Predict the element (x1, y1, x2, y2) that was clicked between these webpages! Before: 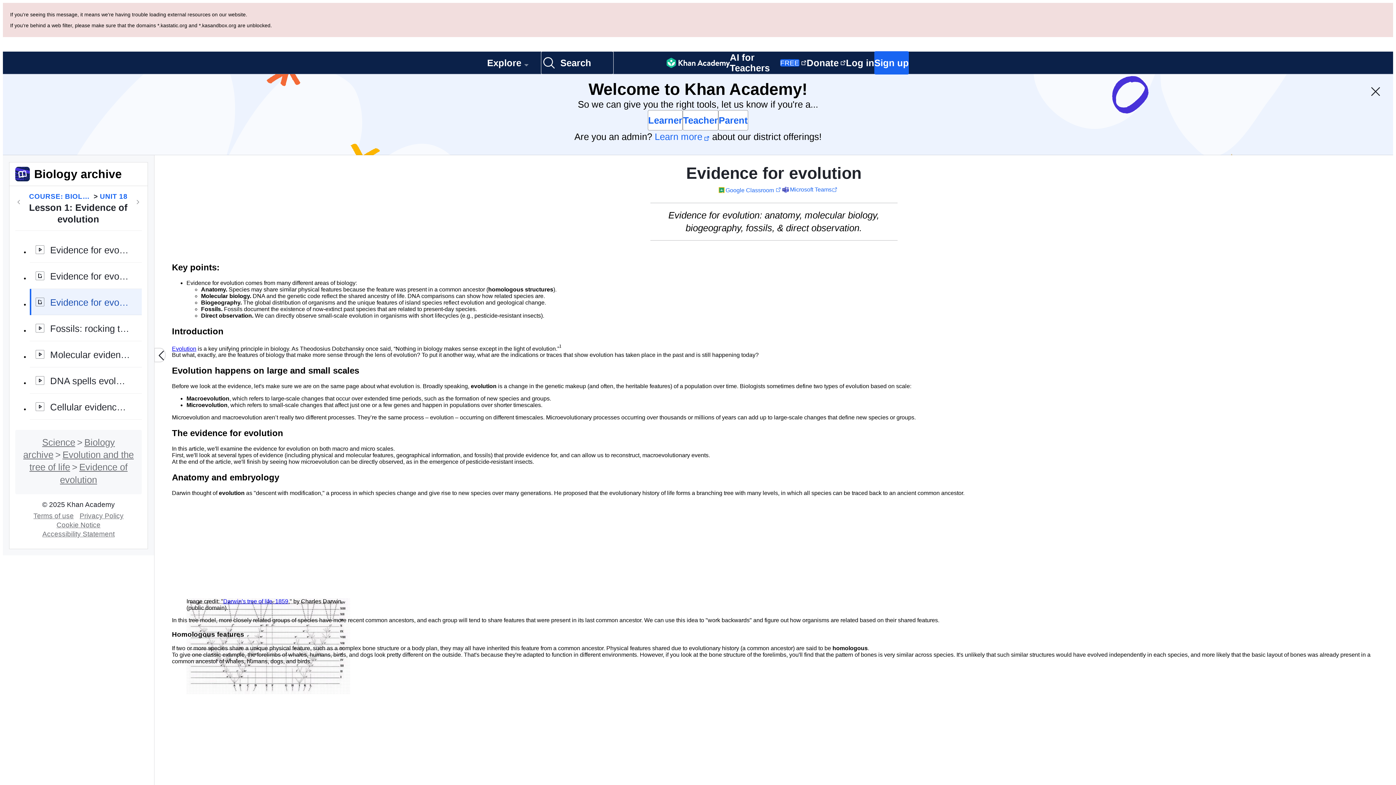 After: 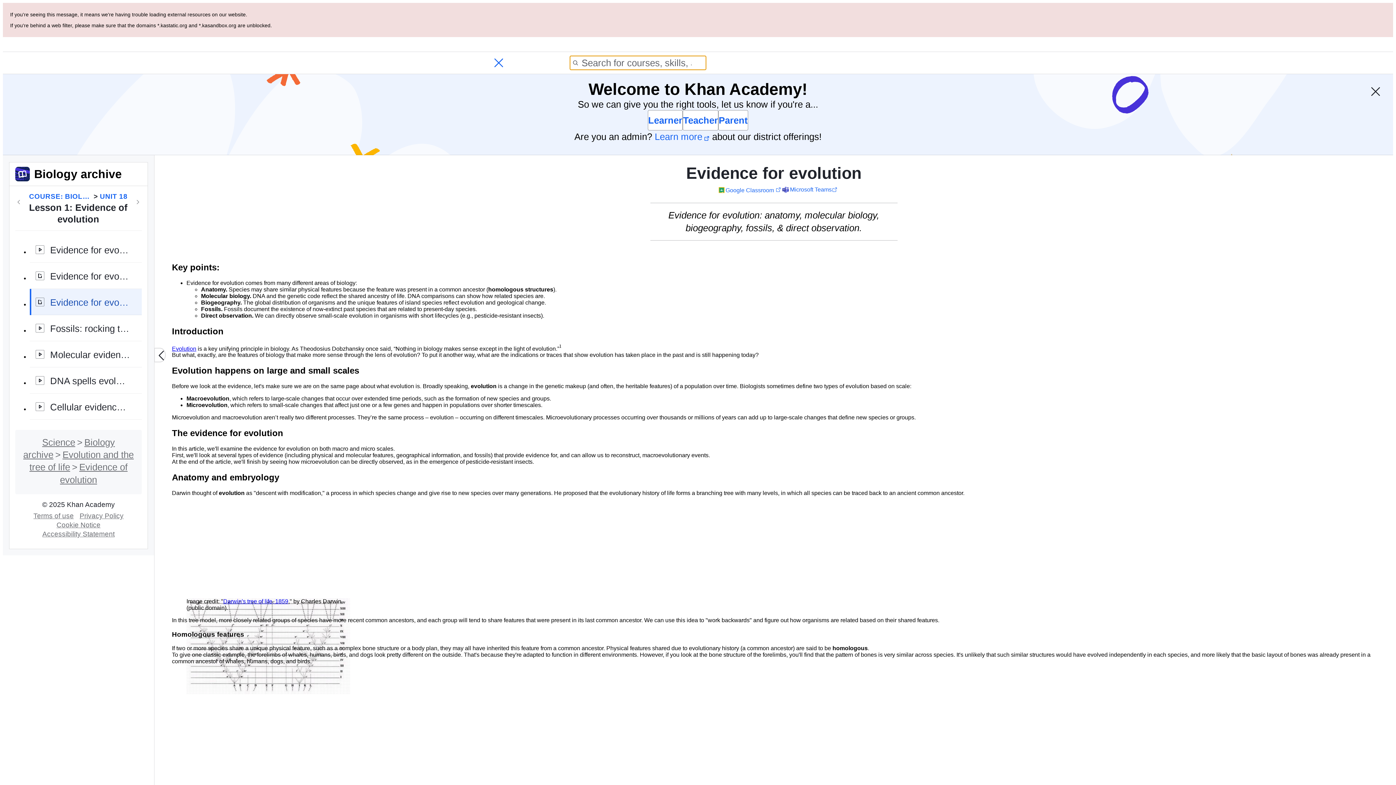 Action: bbox: (541, 51, 613, 74) label: Search for courses, skills, and videos